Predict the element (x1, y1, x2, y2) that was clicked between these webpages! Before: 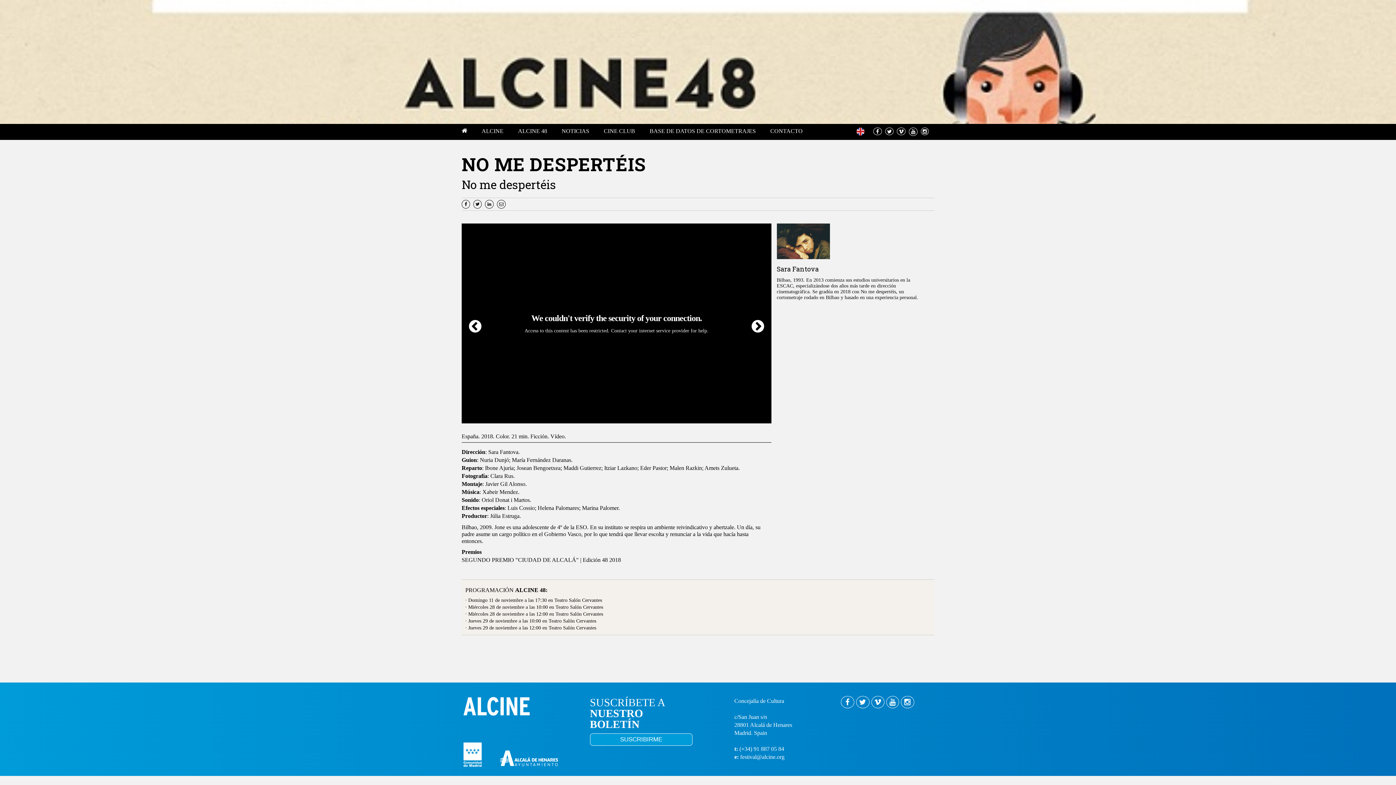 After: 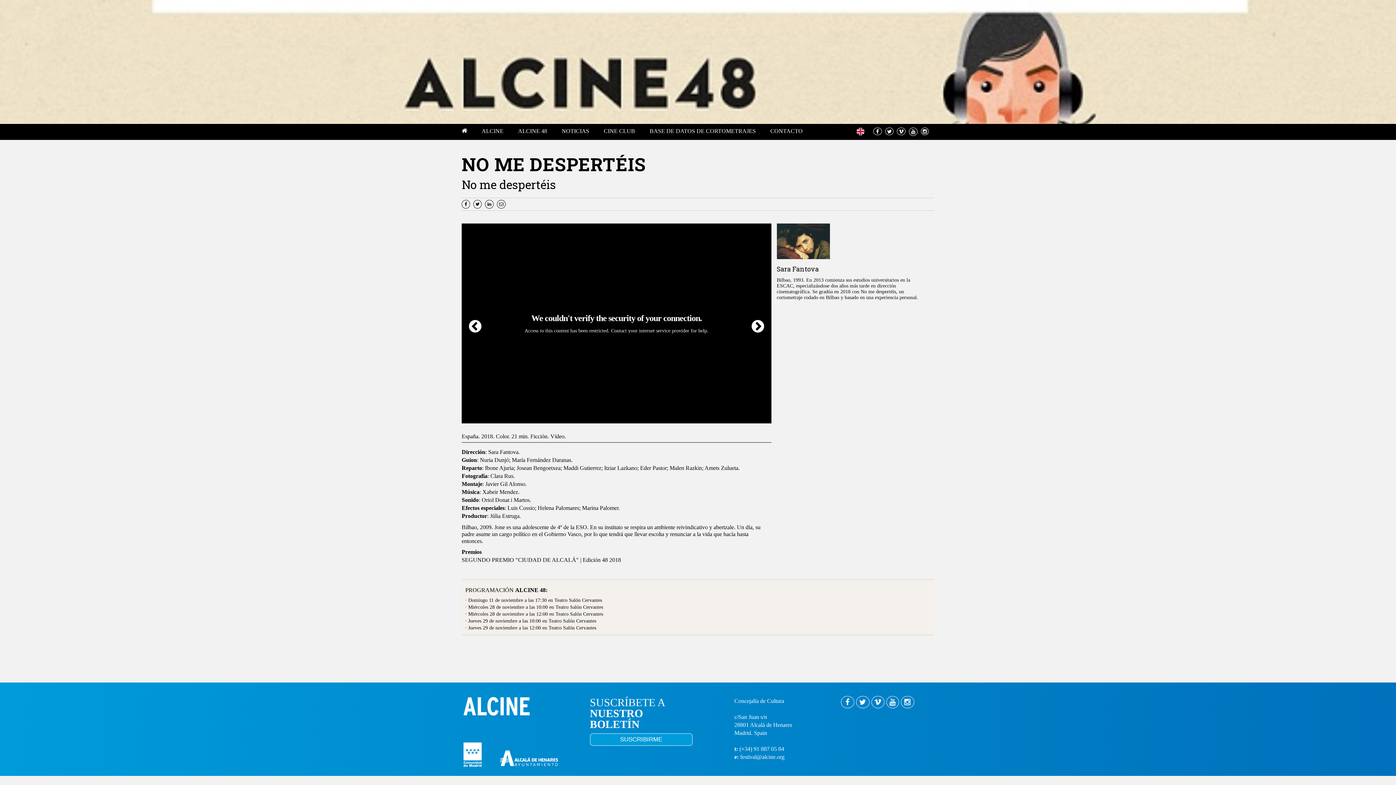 Action: bbox: (473, 200, 483, 206)